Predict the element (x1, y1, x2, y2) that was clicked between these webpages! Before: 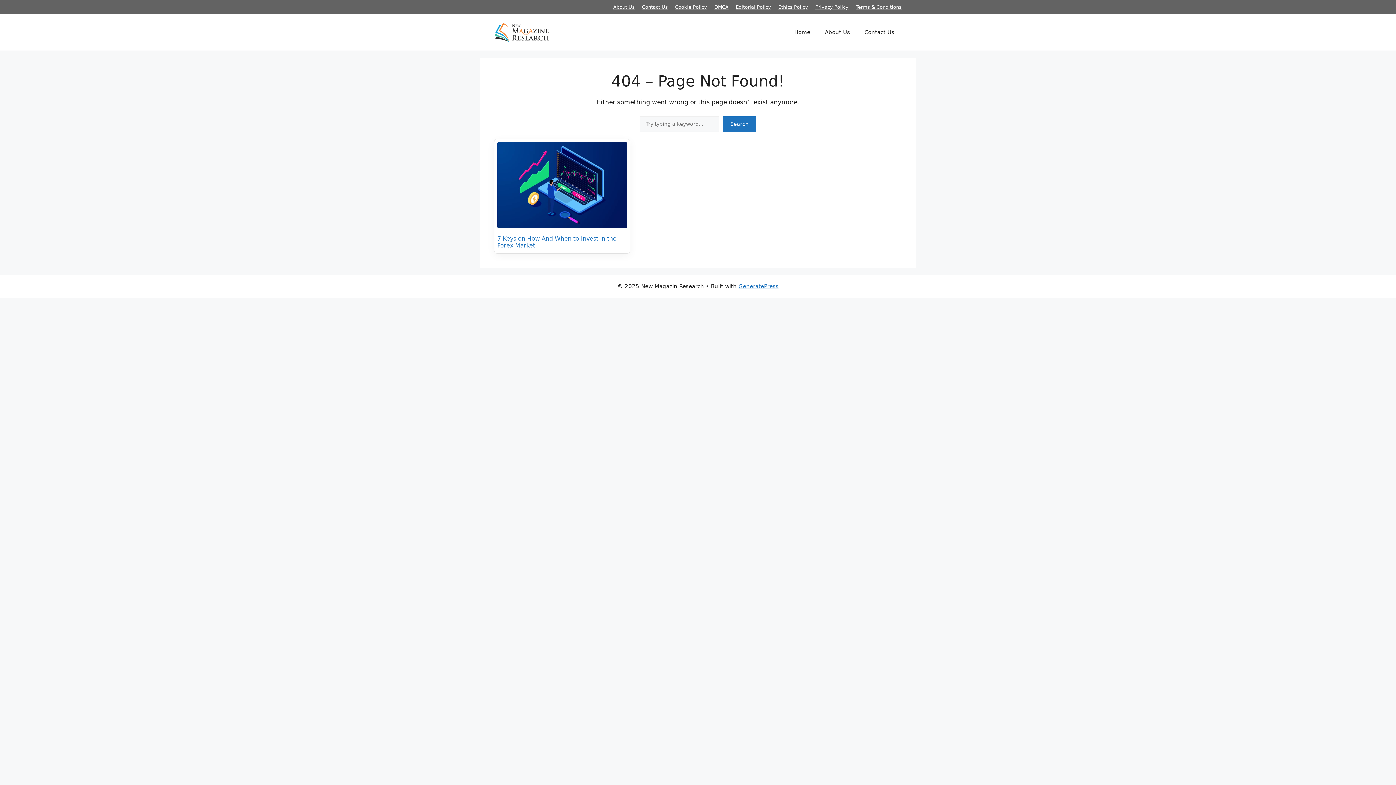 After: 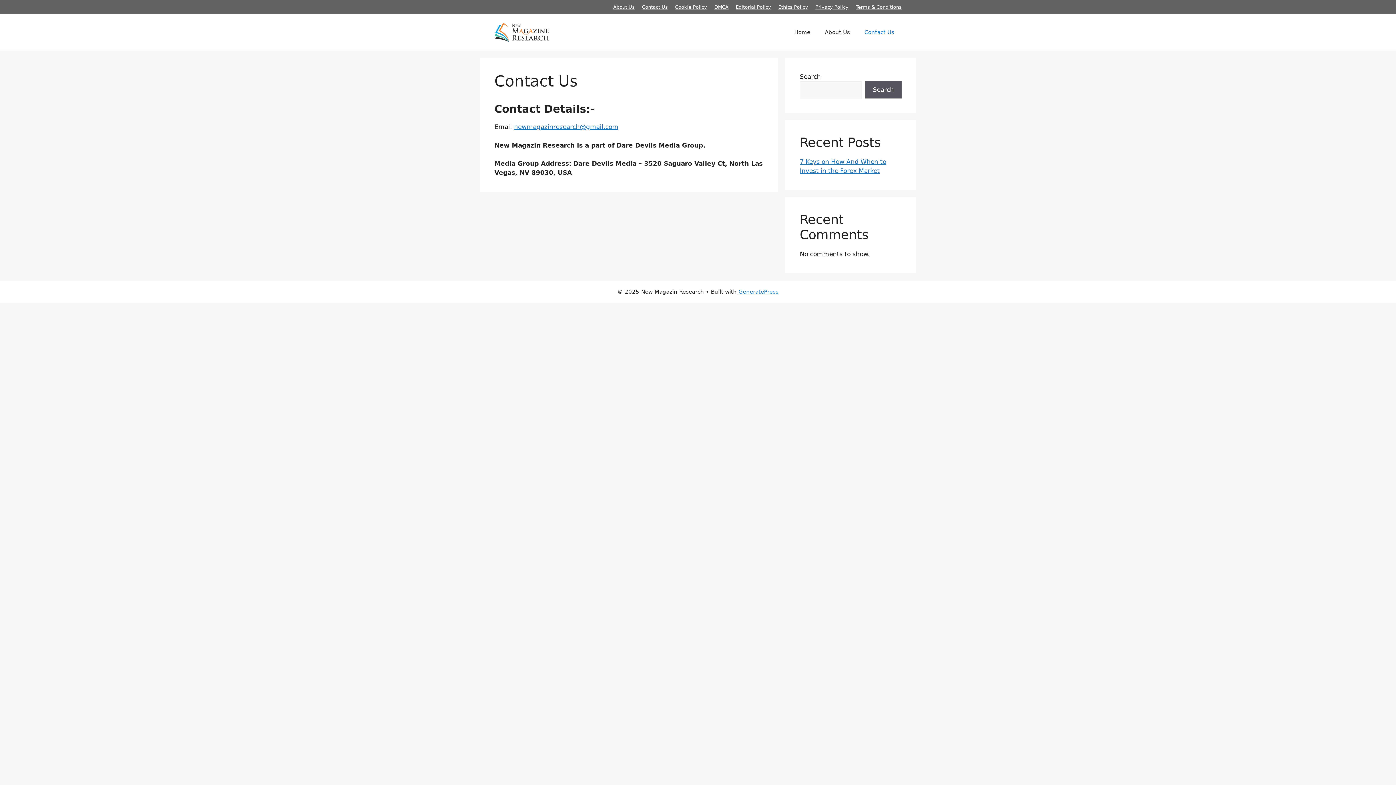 Action: label: Contact Us bbox: (857, 21, 901, 43)